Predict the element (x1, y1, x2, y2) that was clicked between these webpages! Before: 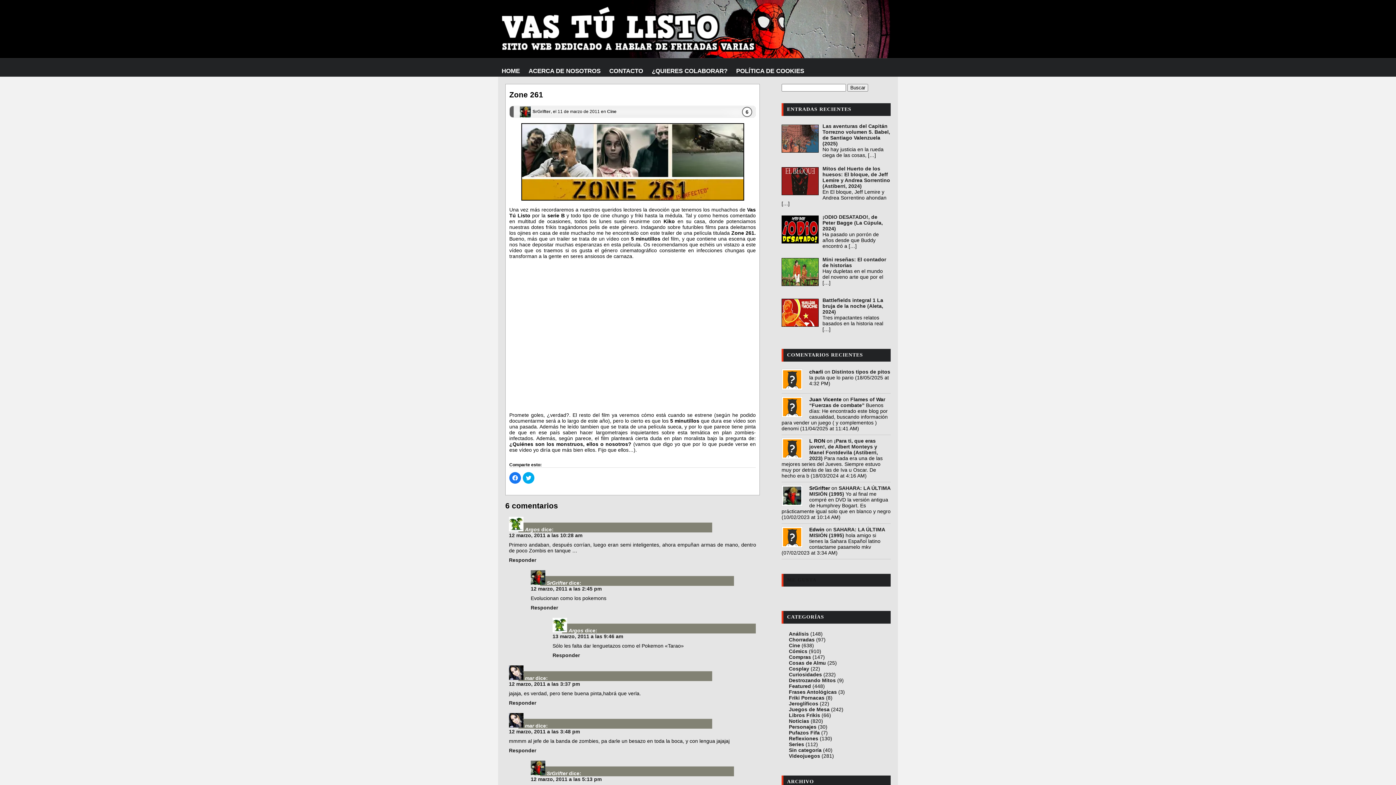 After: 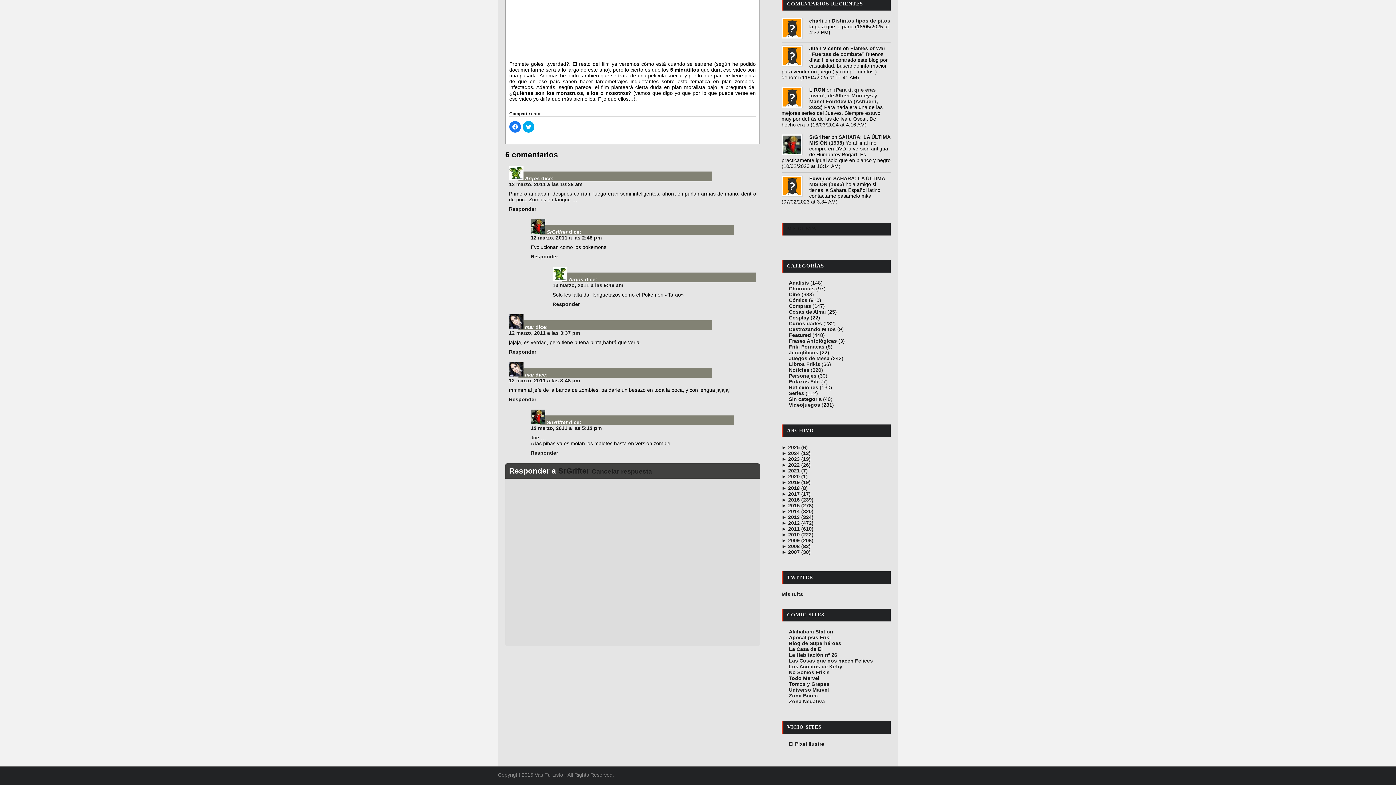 Action: bbox: (530, 604, 558, 610) label: Responder a SrGrifter